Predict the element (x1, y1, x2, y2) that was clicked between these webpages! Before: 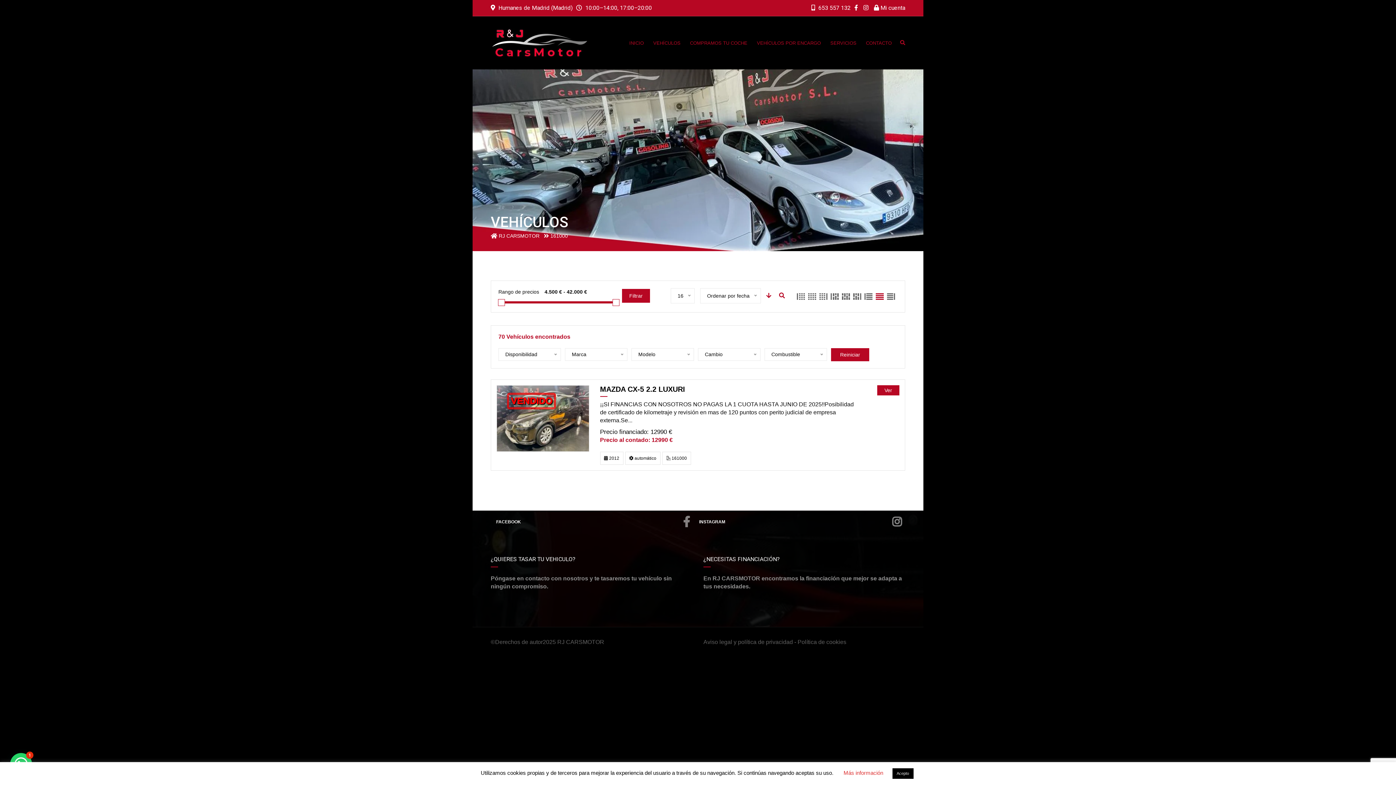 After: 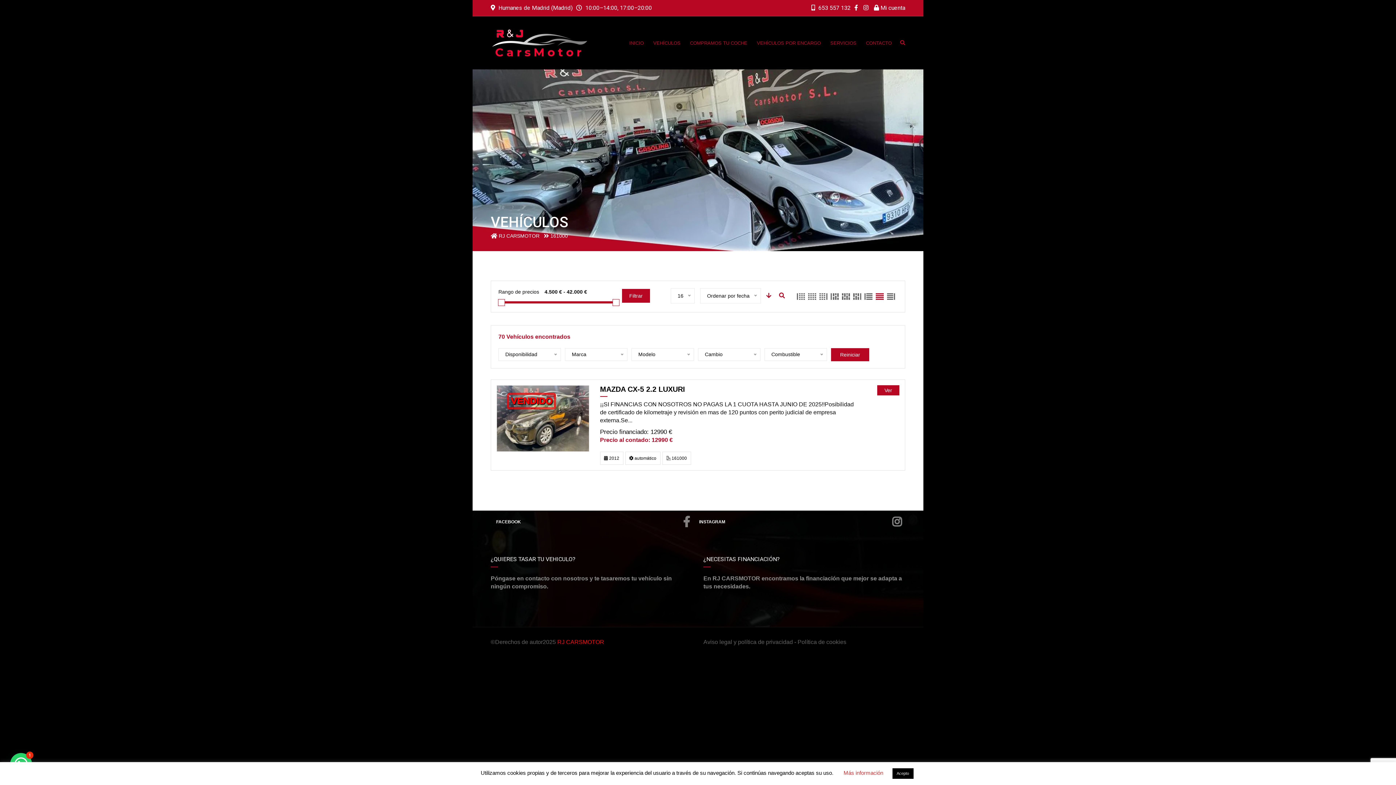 Action: bbox: (557, 639, 604, 645) label: RJ CARSMOTOR